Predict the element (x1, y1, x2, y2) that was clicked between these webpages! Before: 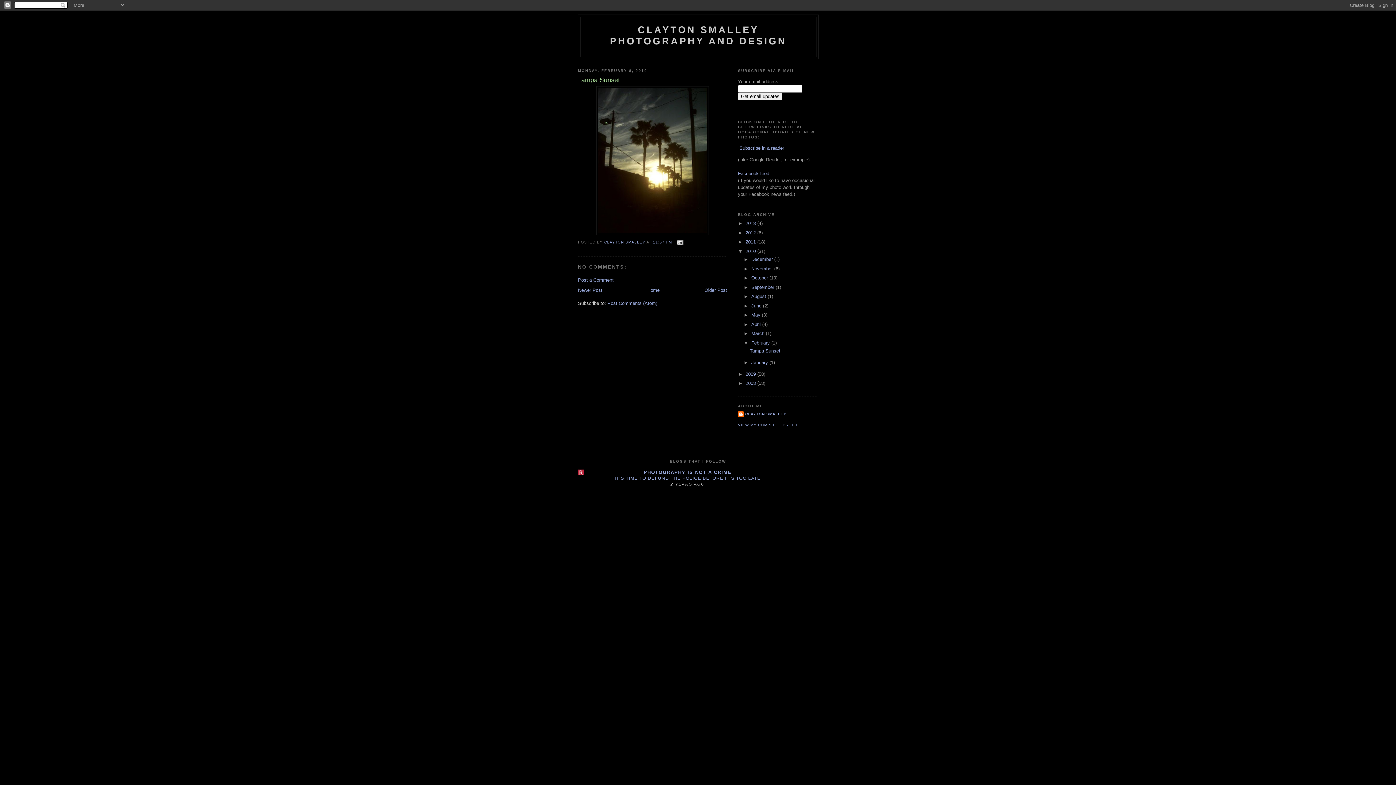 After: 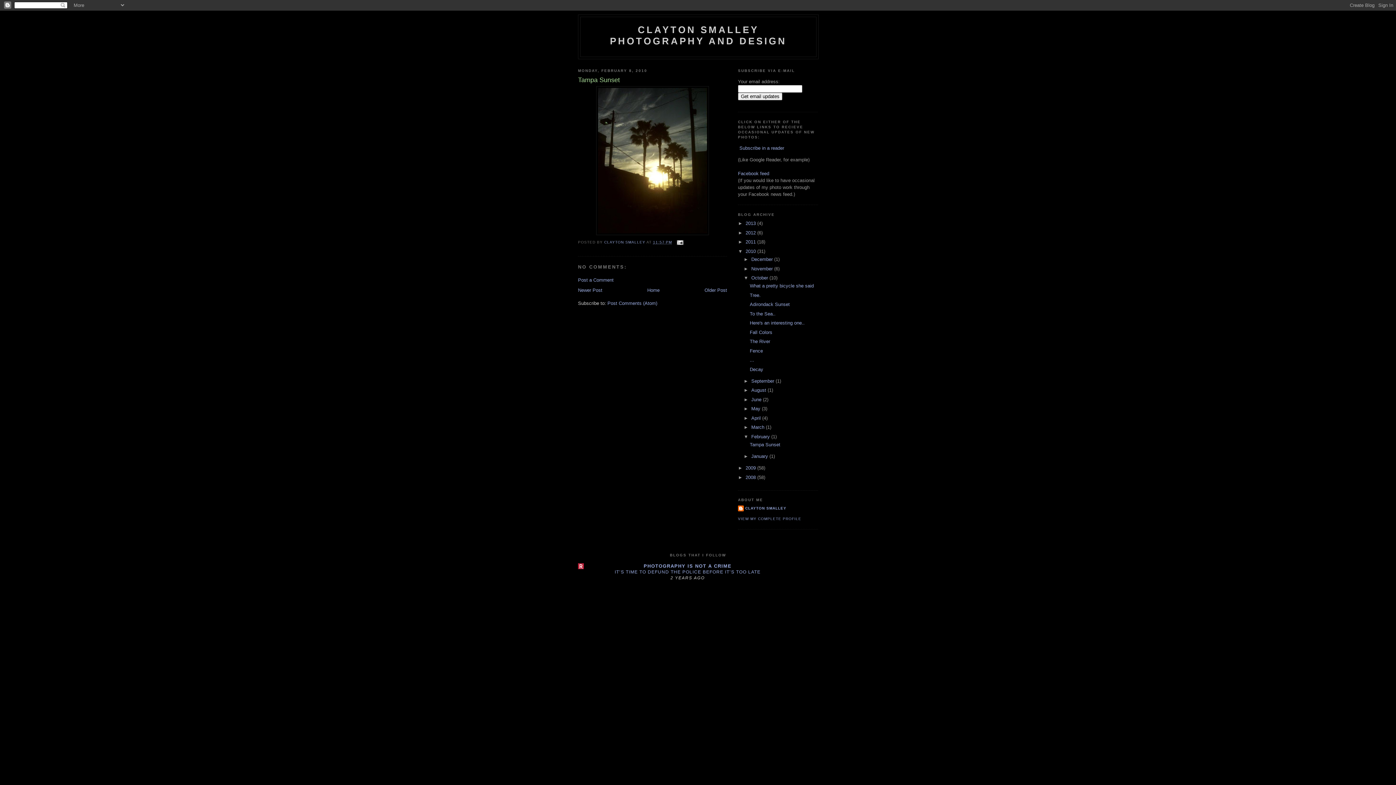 Action: bbox: (743, 275, 751, 280) label: ►  